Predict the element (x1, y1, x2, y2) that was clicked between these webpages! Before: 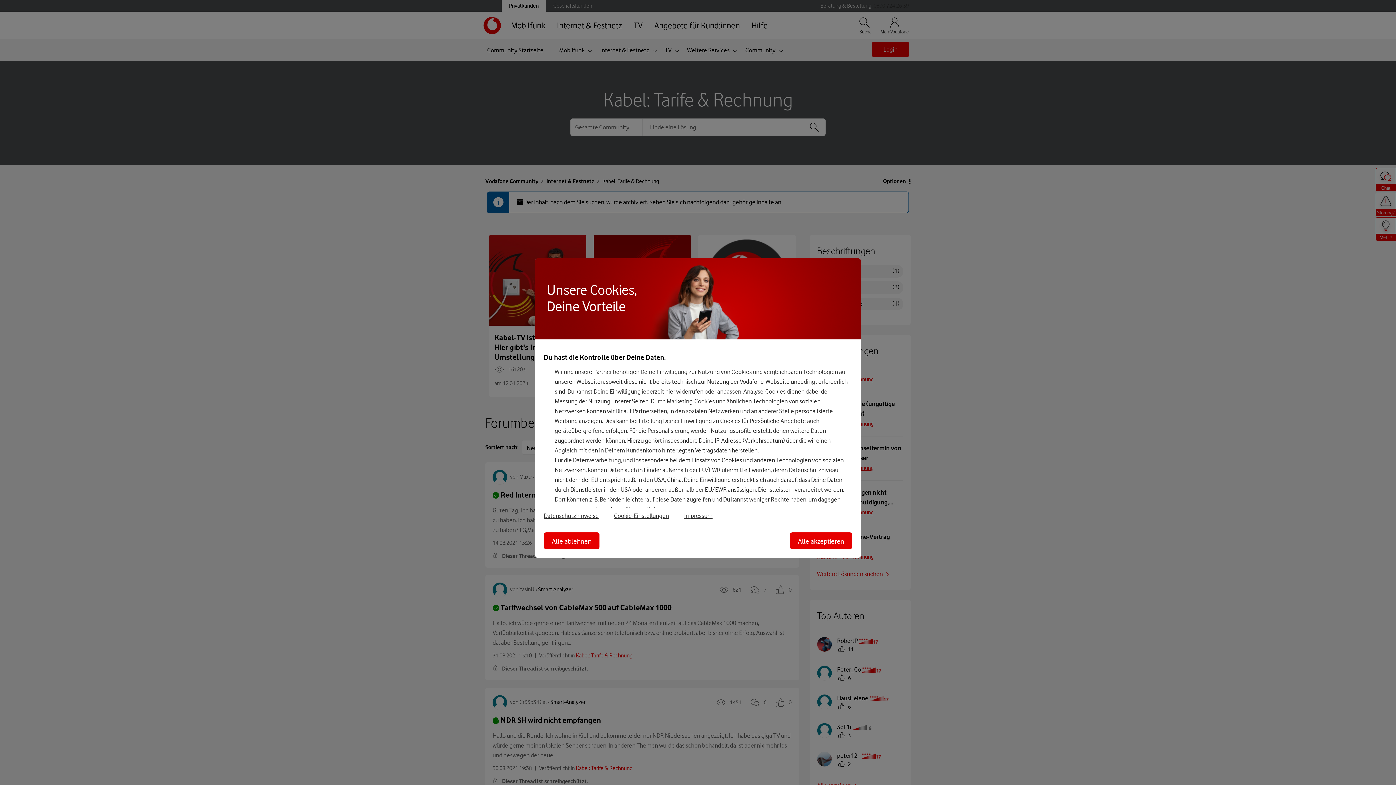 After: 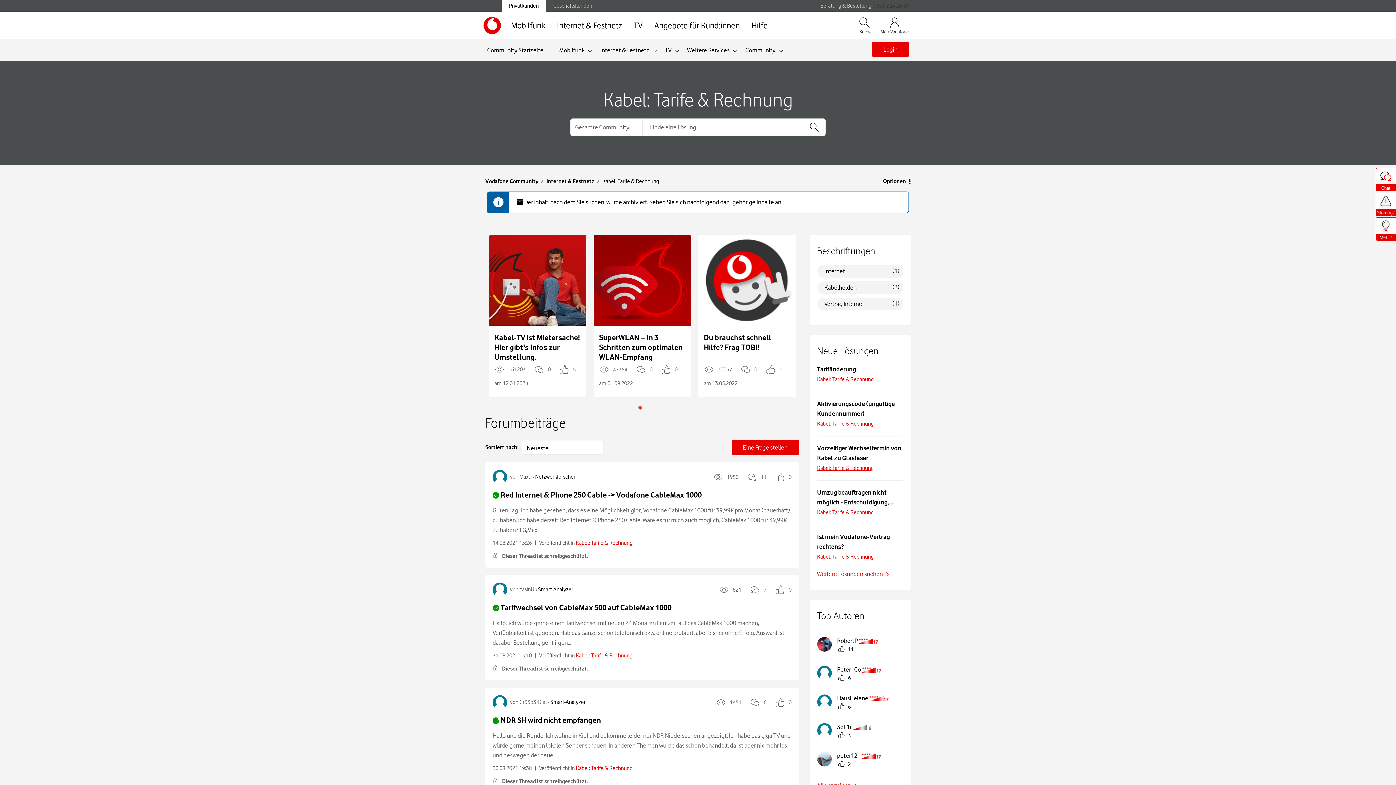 Action: bbox: (544, 532, 599, 549) label: Alle ablehnen